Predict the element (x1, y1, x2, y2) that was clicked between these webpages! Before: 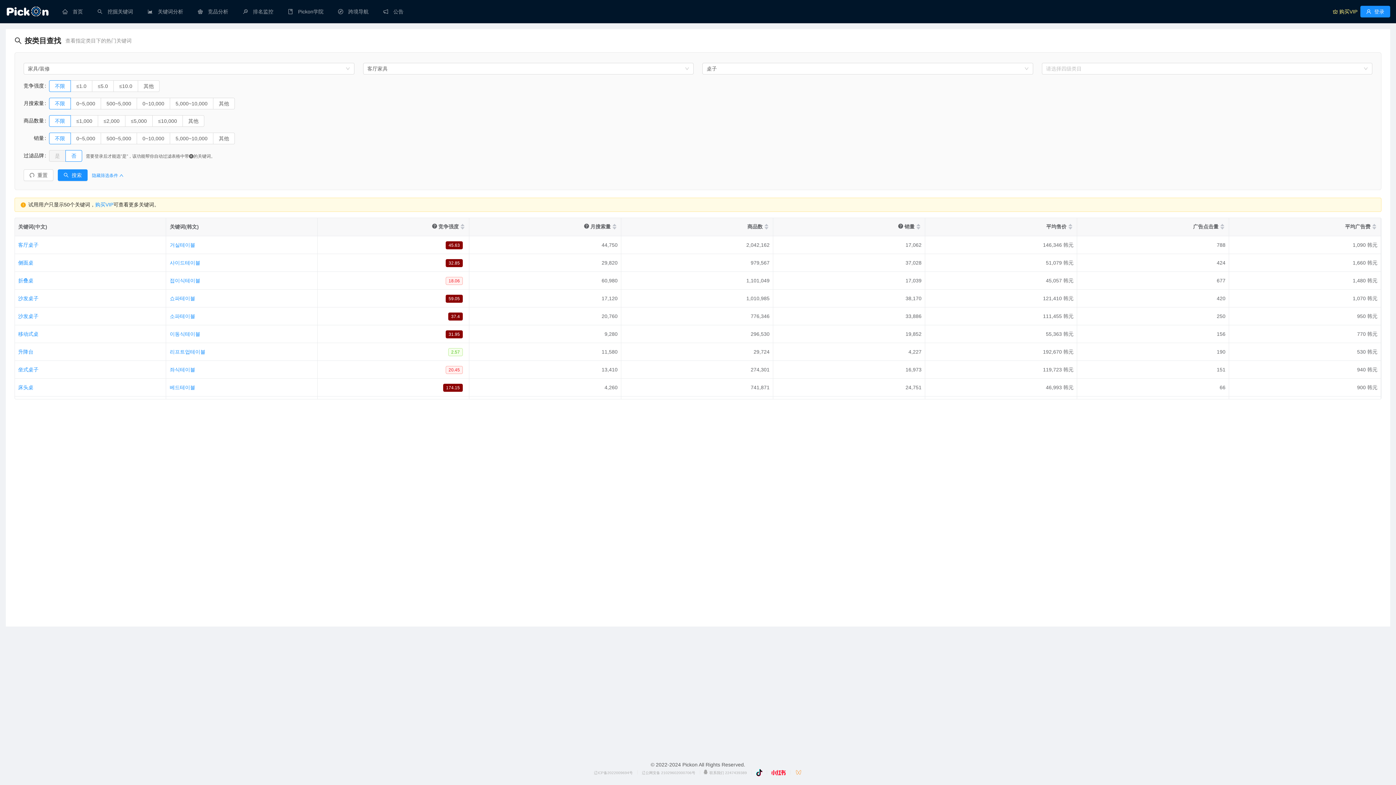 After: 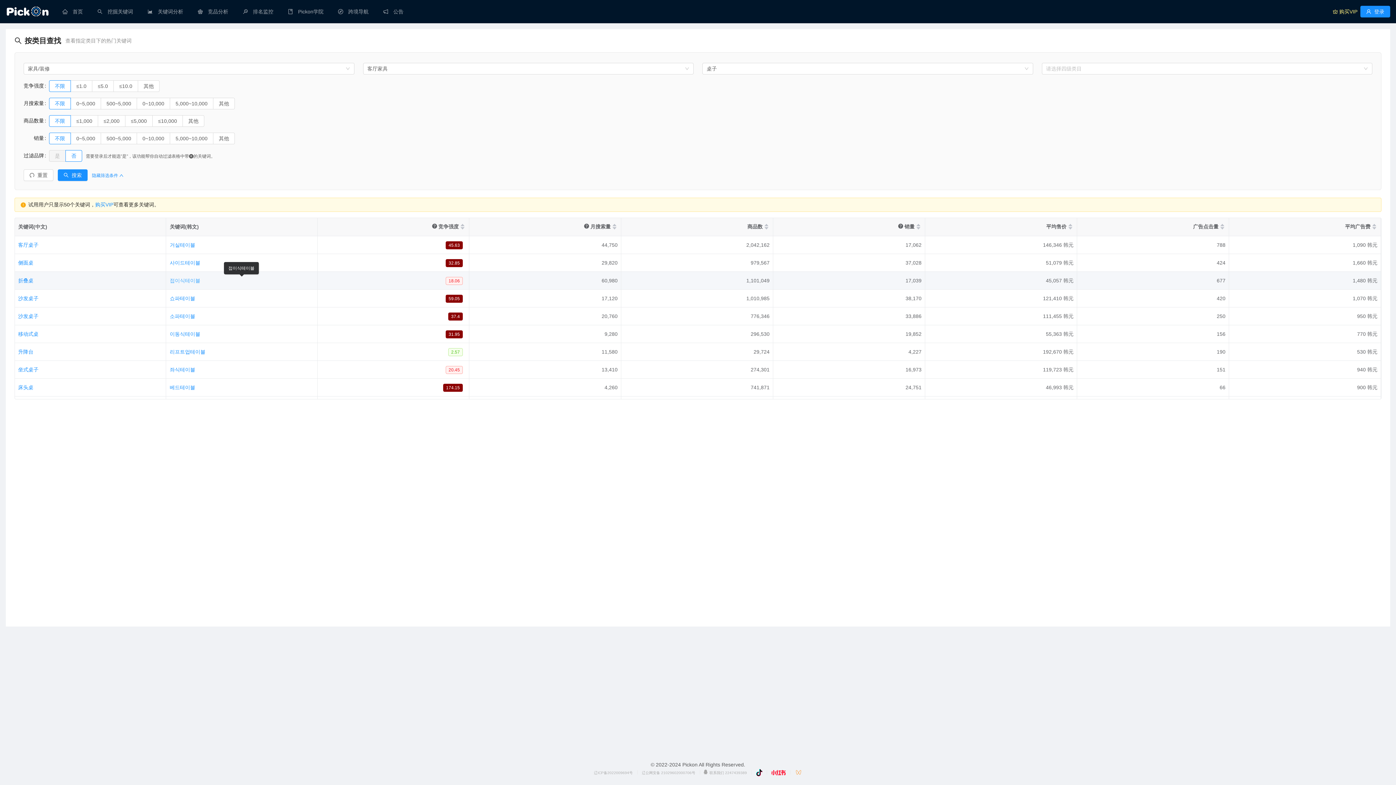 Action: bbox: (169, 277, 200, 283) label: 접이식테이블